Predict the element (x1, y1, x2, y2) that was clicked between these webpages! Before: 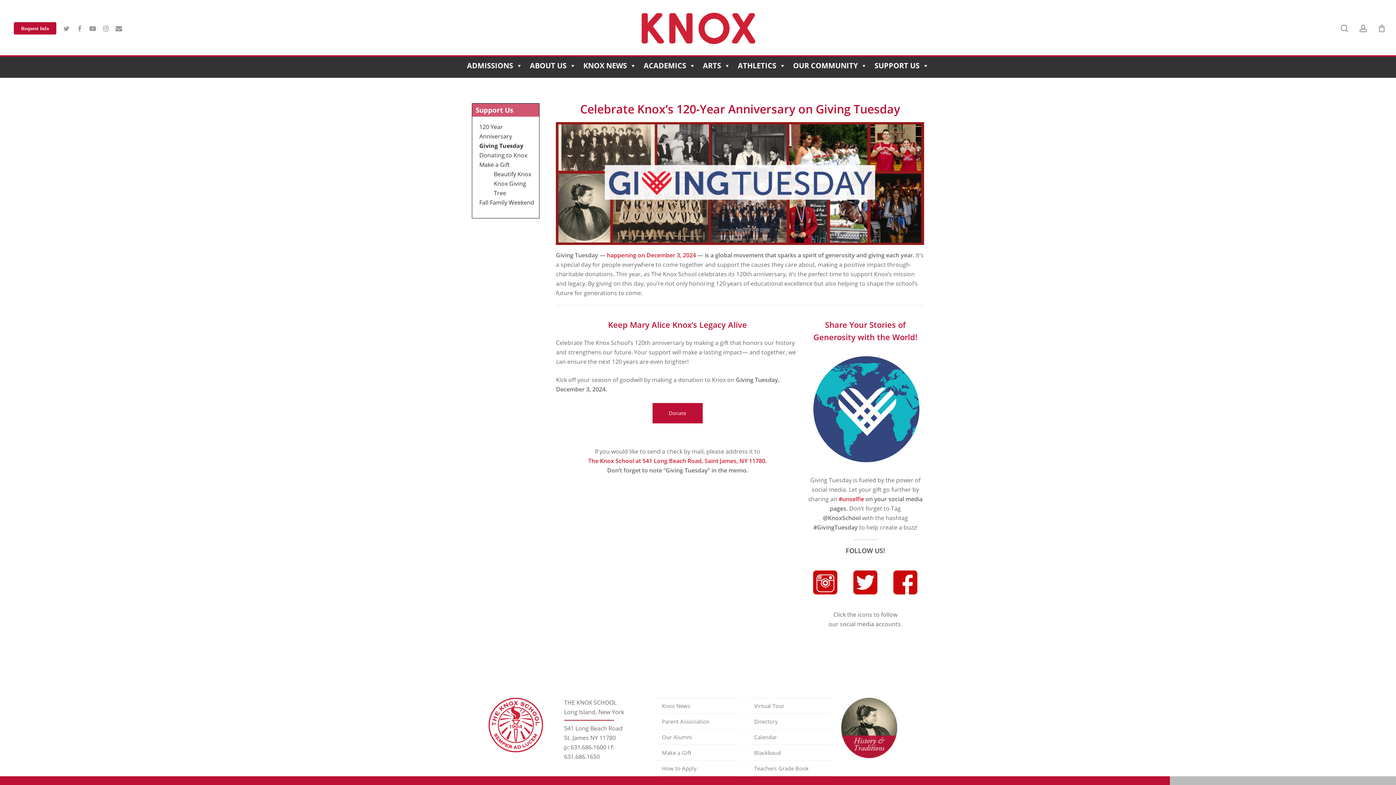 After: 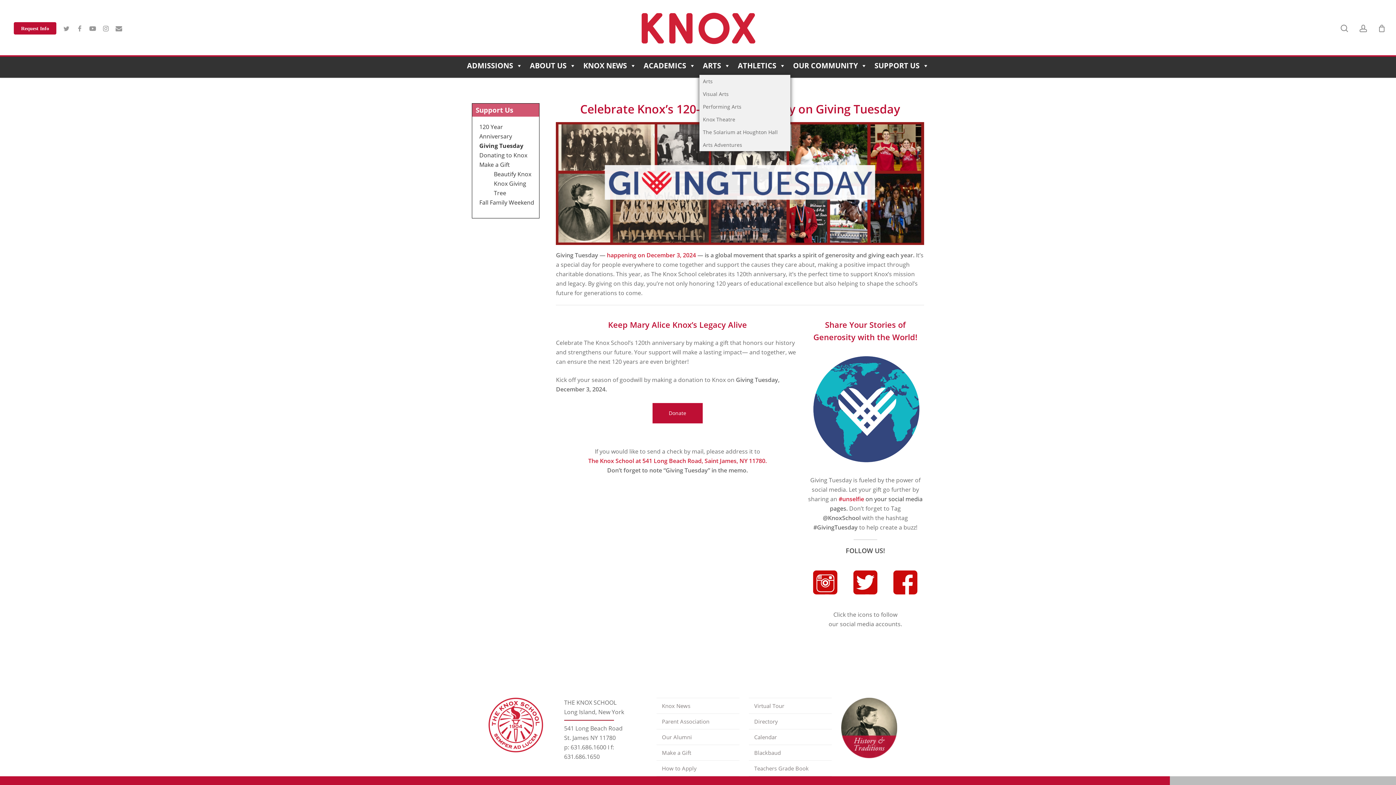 Action: label: ARTS bbox: (699, 56, 734, 74)